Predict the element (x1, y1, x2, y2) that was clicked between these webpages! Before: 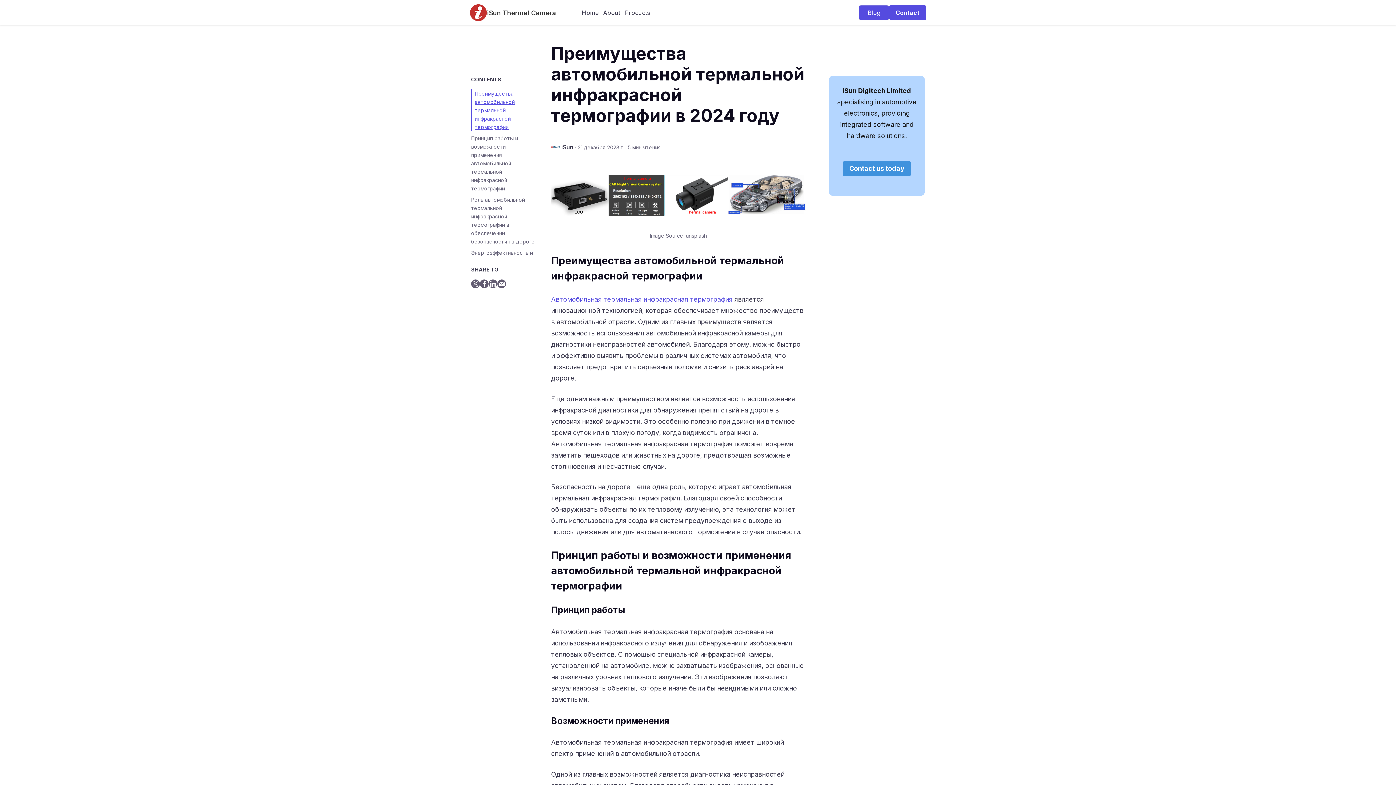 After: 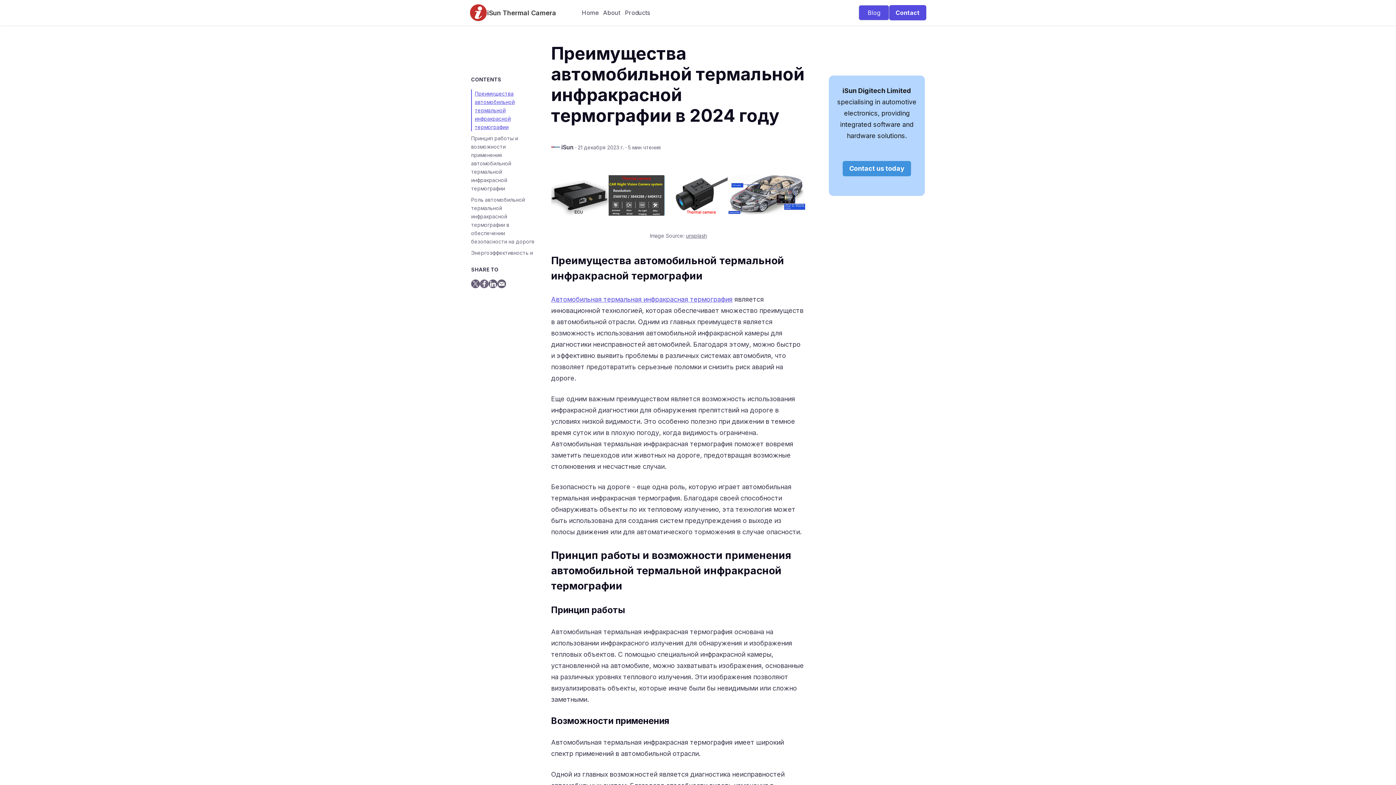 Action: label: Share to facebook bbox: (481, 281, 487, 286)